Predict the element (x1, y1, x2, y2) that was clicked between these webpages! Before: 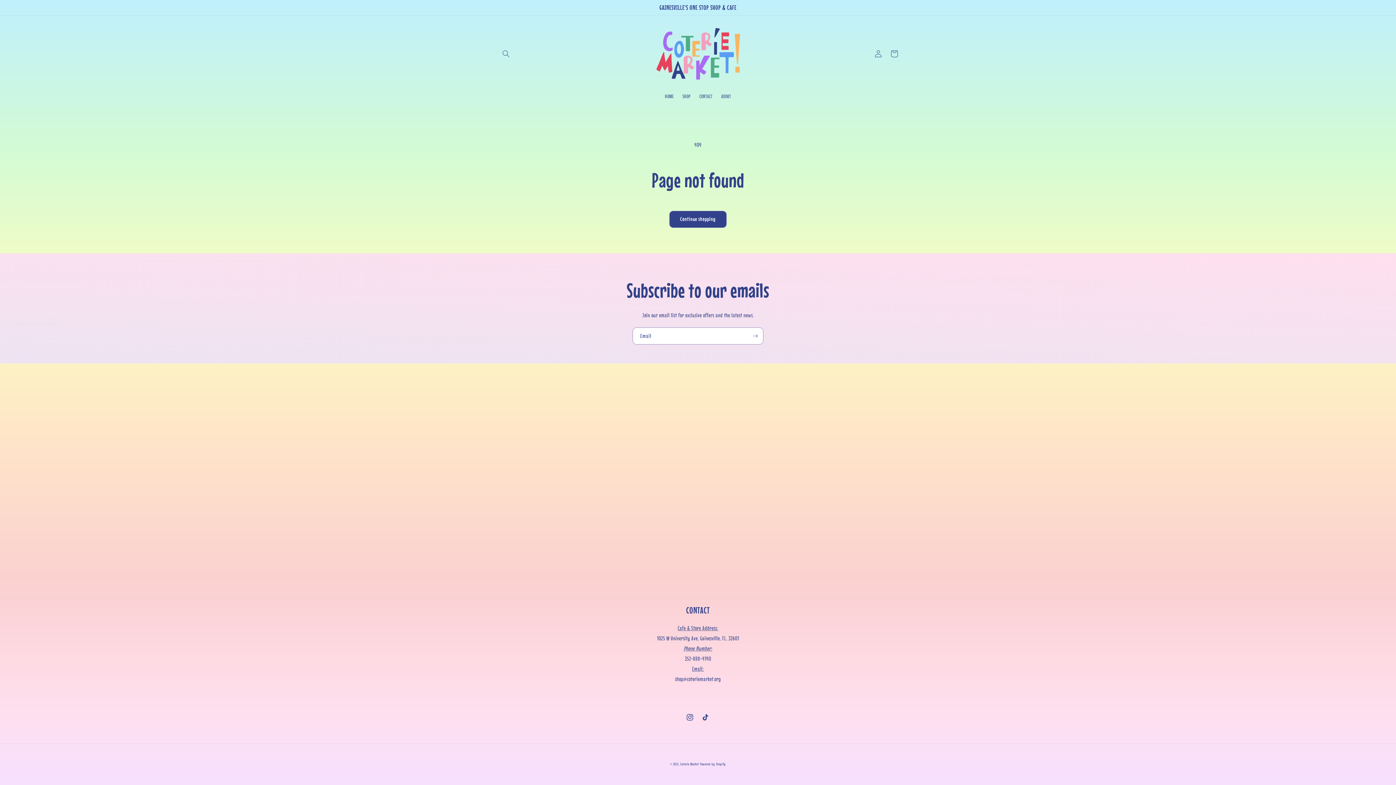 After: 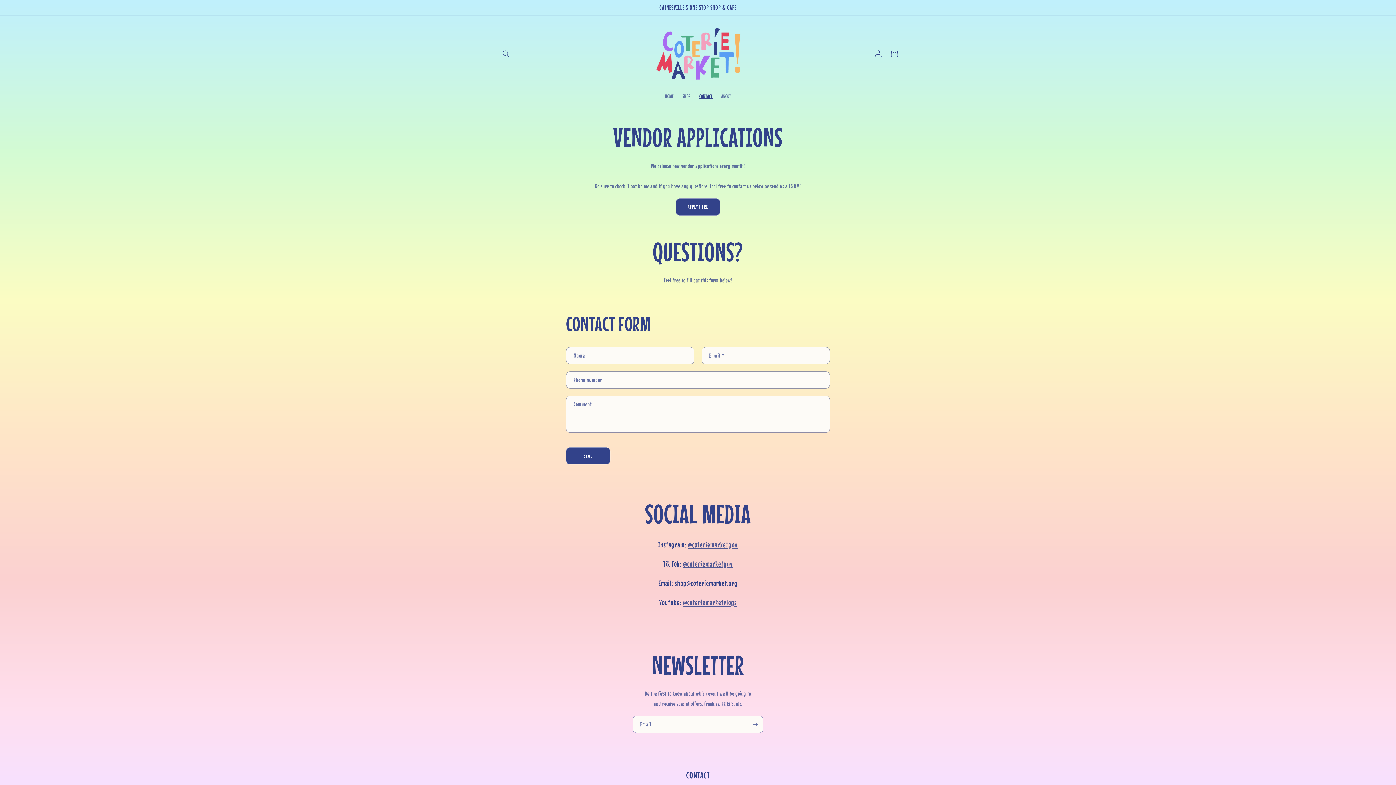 Action: bbox: (695, 88, 717, 103) label: CONTACT